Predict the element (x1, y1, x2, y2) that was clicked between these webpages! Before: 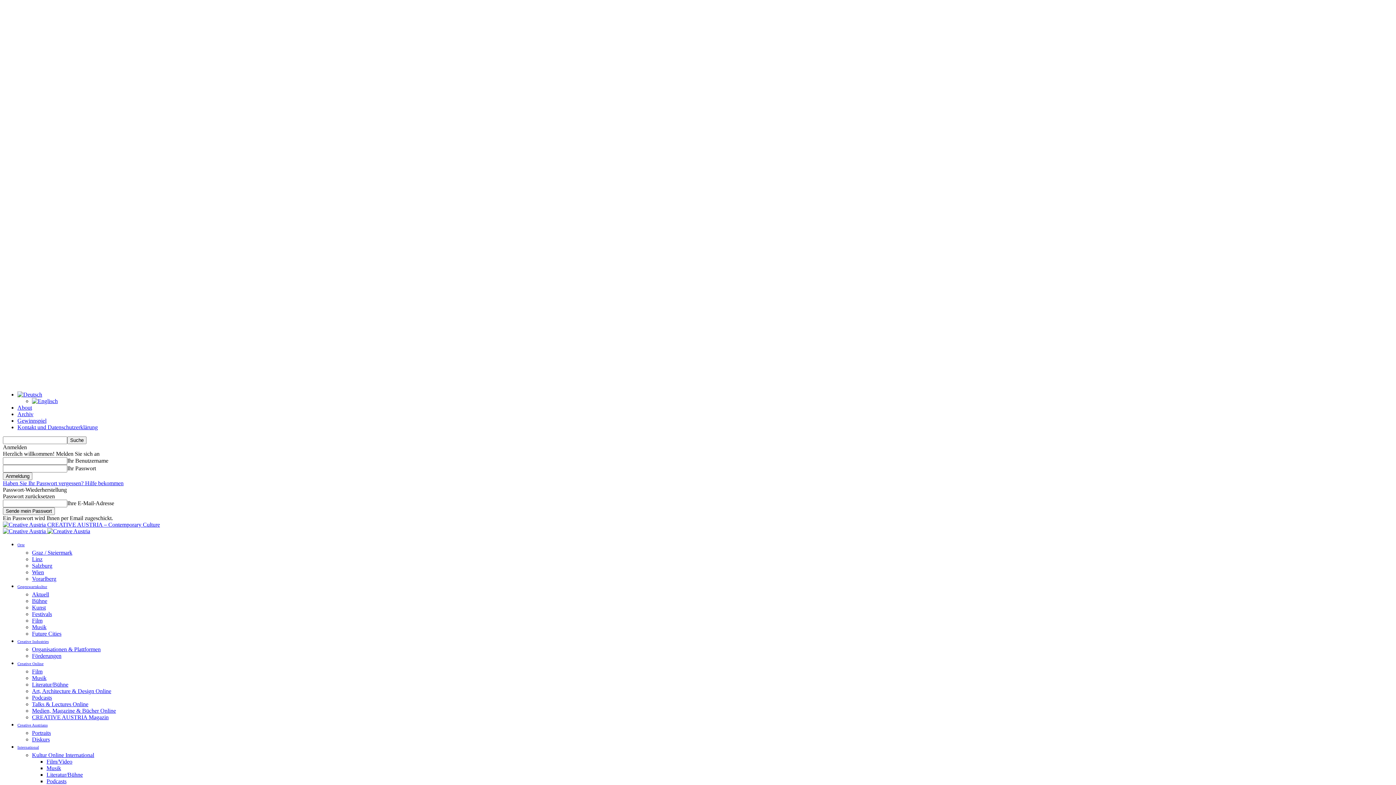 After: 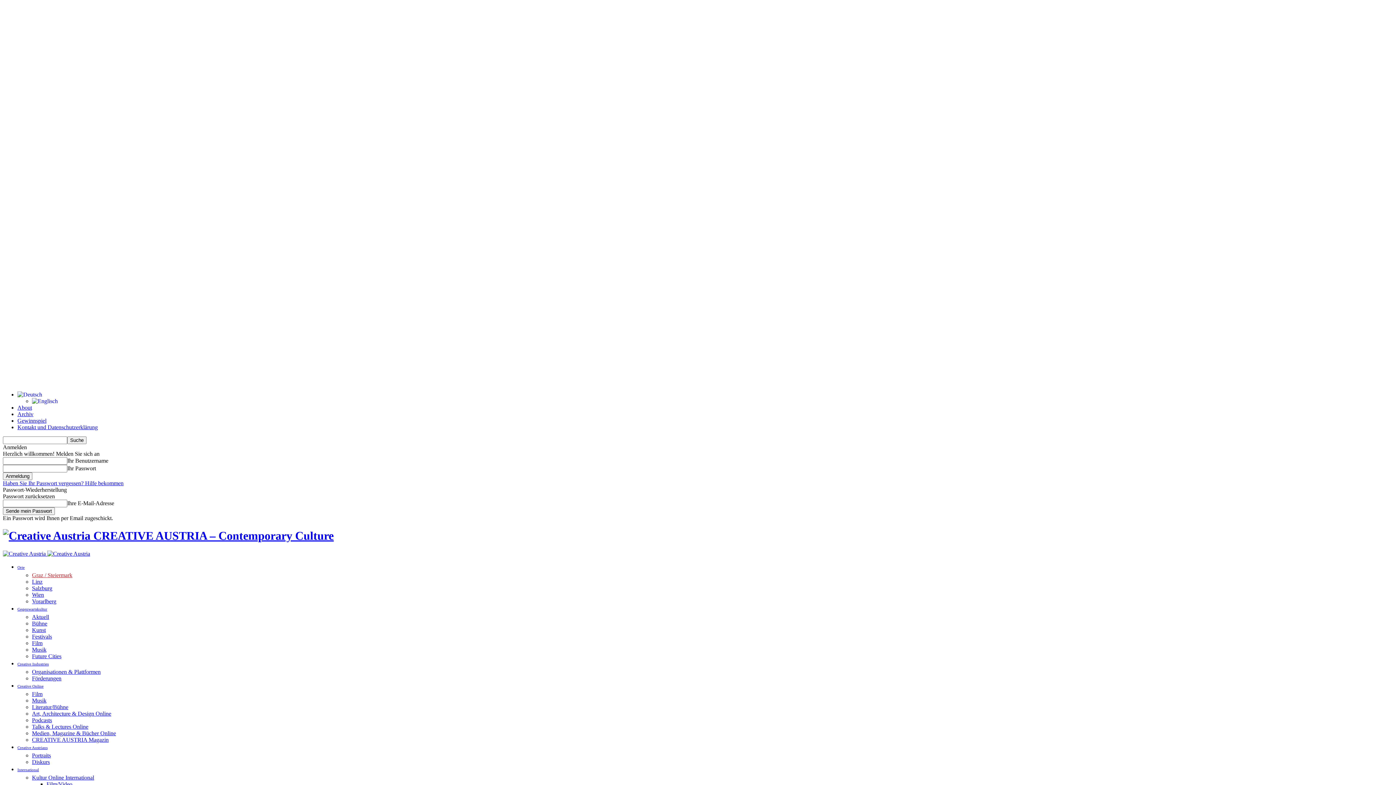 Action: bbox: (32, 549, 72, 556) label: Graz / Steiermark